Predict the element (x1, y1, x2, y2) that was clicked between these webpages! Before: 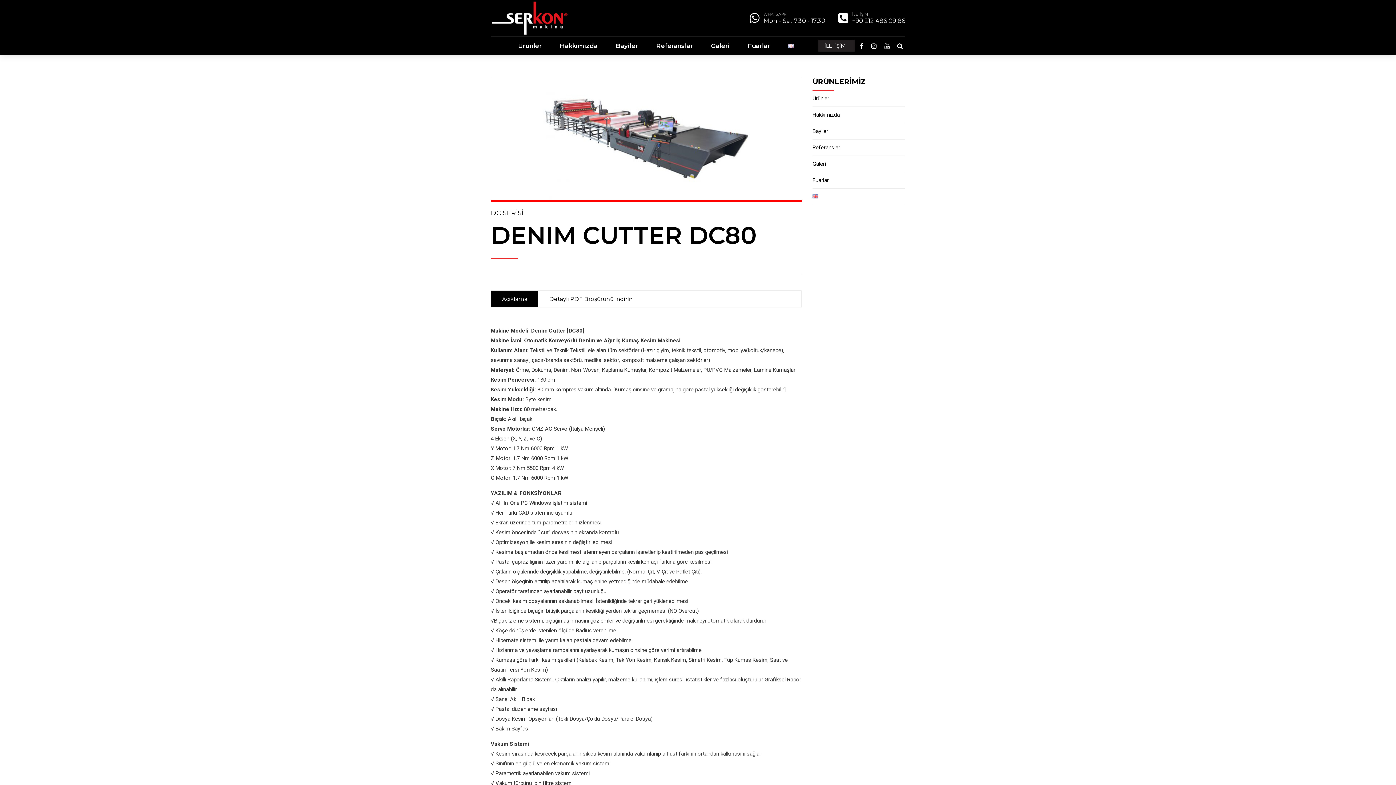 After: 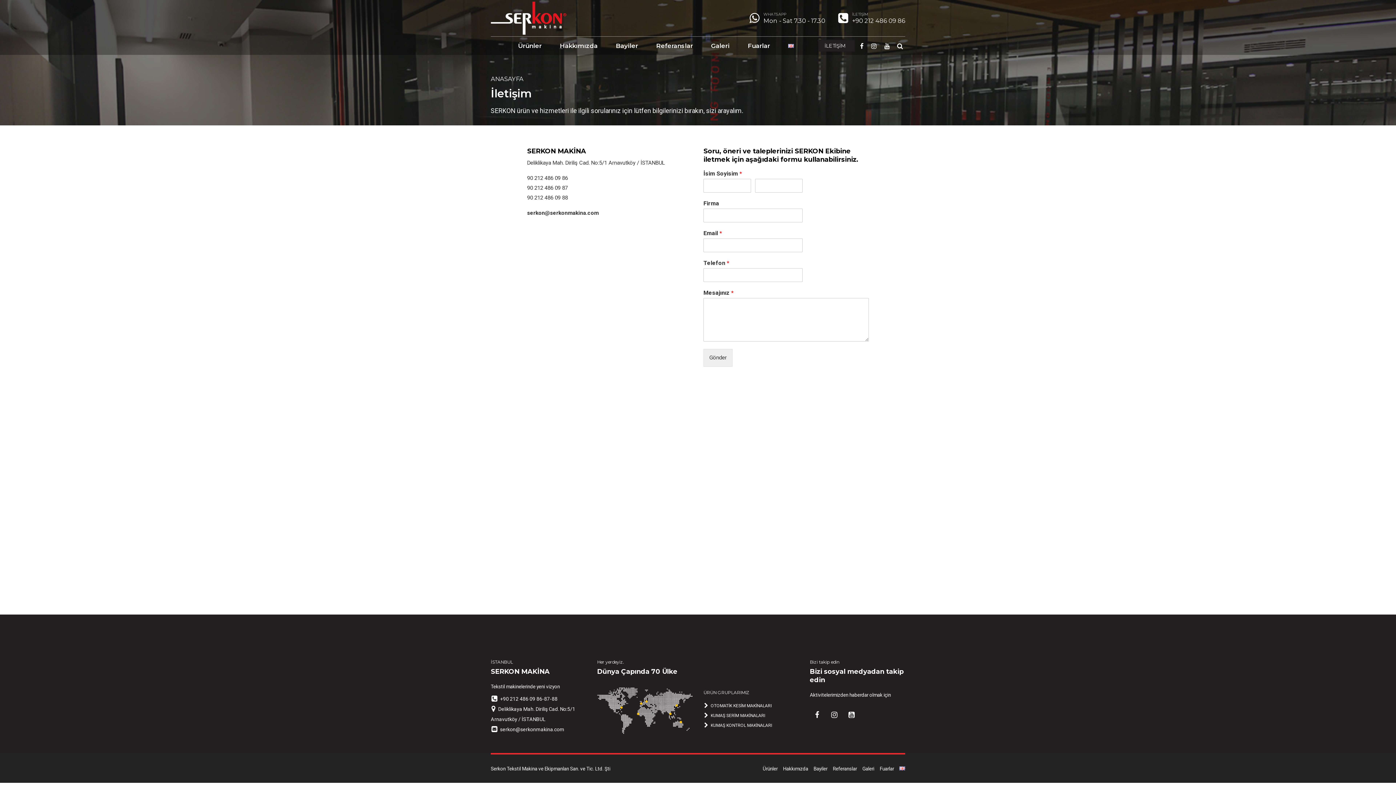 Action: label: İLETİŞİM bbox: (818, 39, 854, 51)